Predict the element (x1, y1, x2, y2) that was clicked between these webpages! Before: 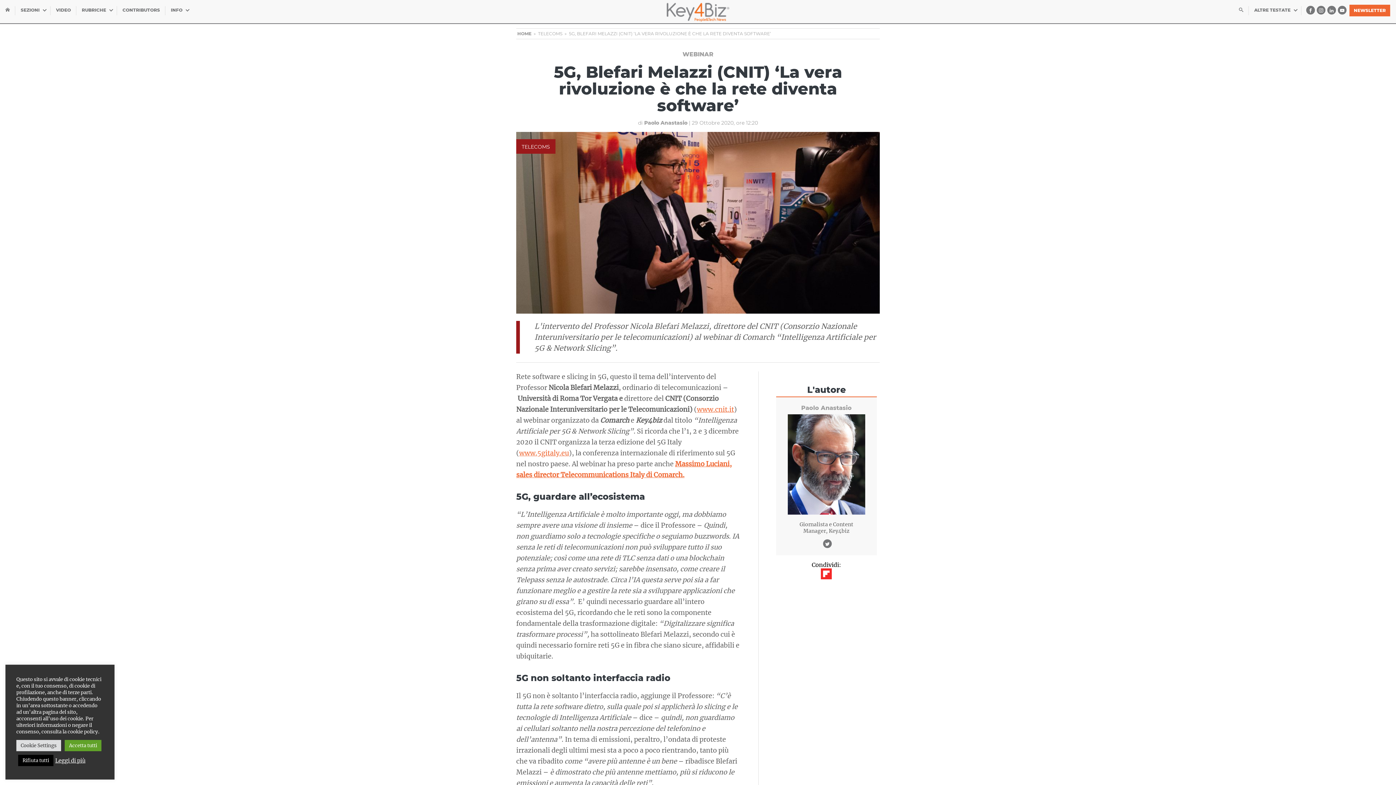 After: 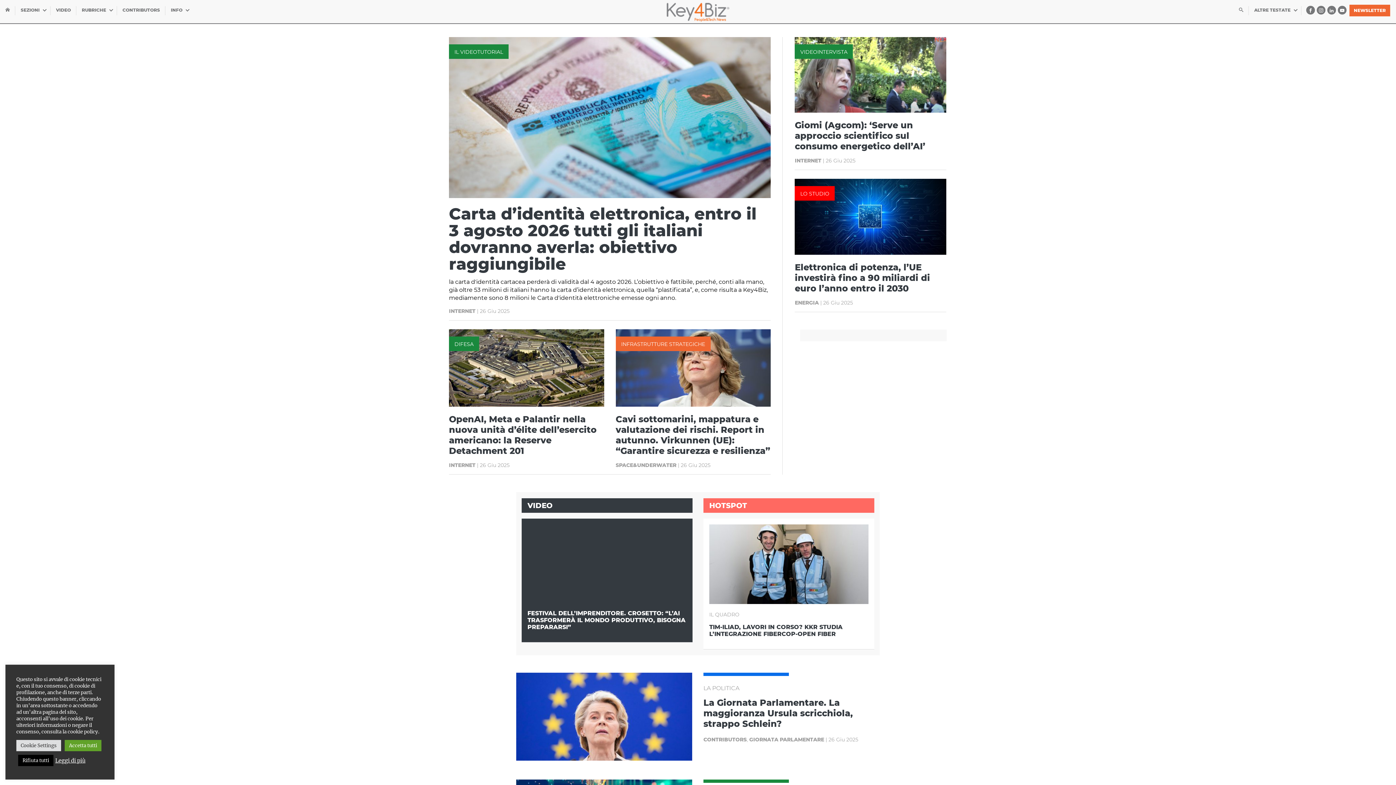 Action: label: HOME bbox: (517, 30, 531, 36)